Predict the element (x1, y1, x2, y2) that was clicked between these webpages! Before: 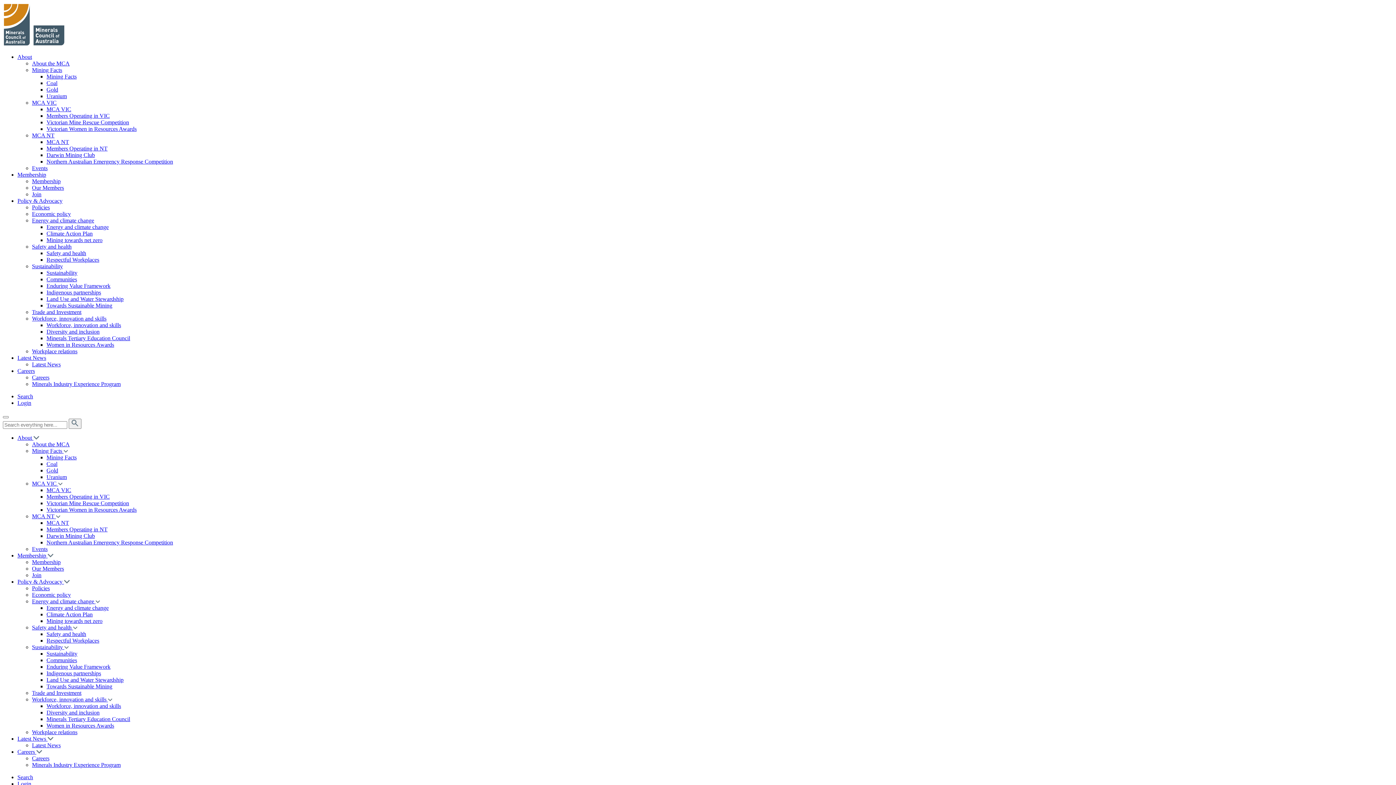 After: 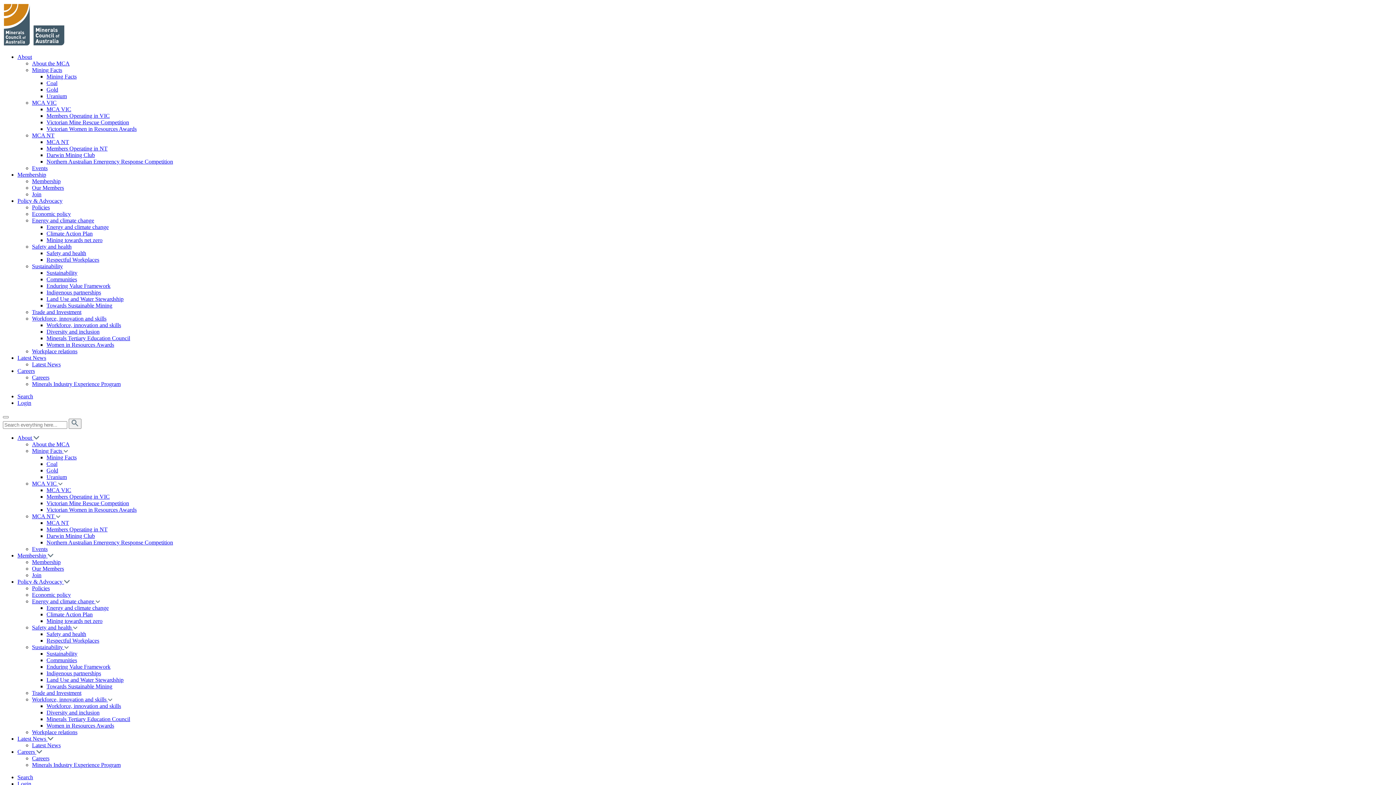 Action: bbox: (46, 276, 77, 282) label: Communities